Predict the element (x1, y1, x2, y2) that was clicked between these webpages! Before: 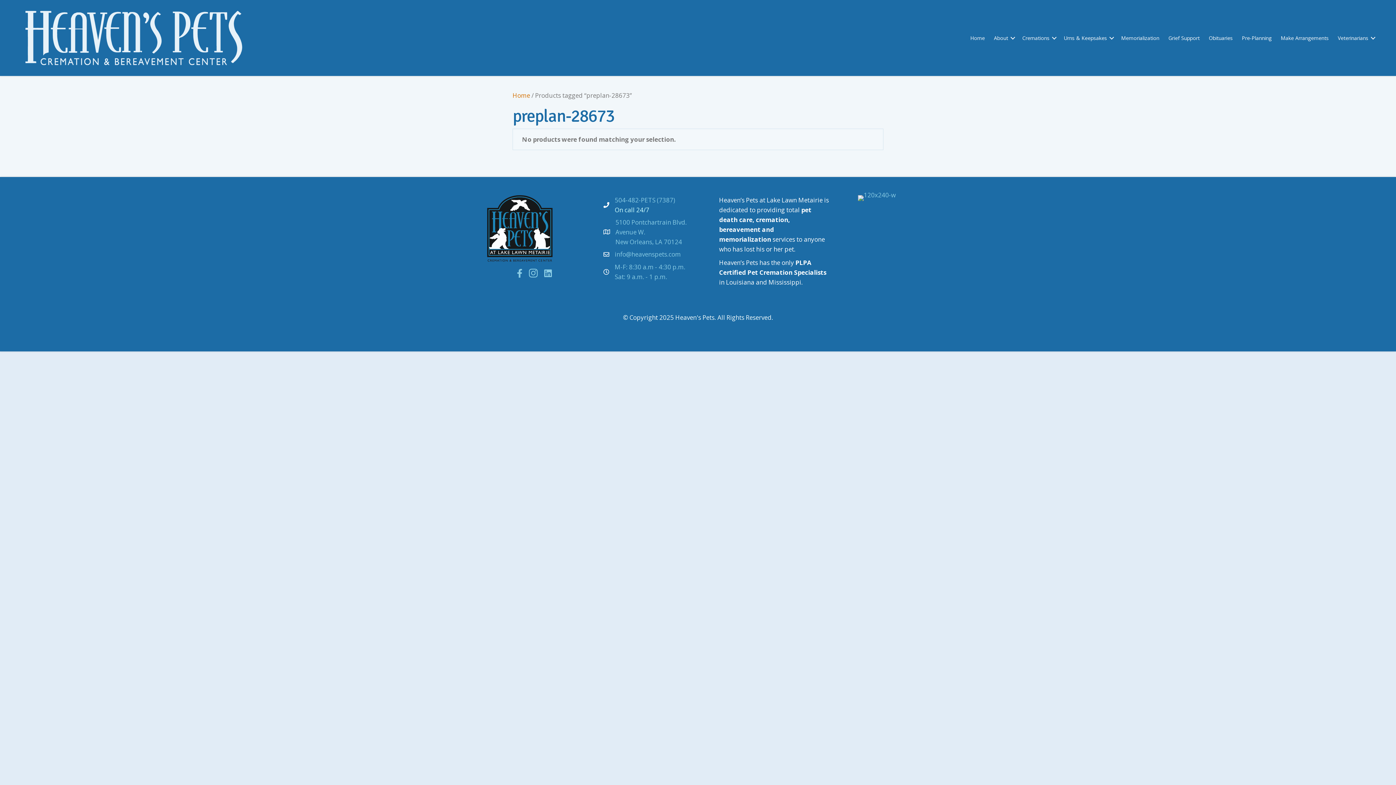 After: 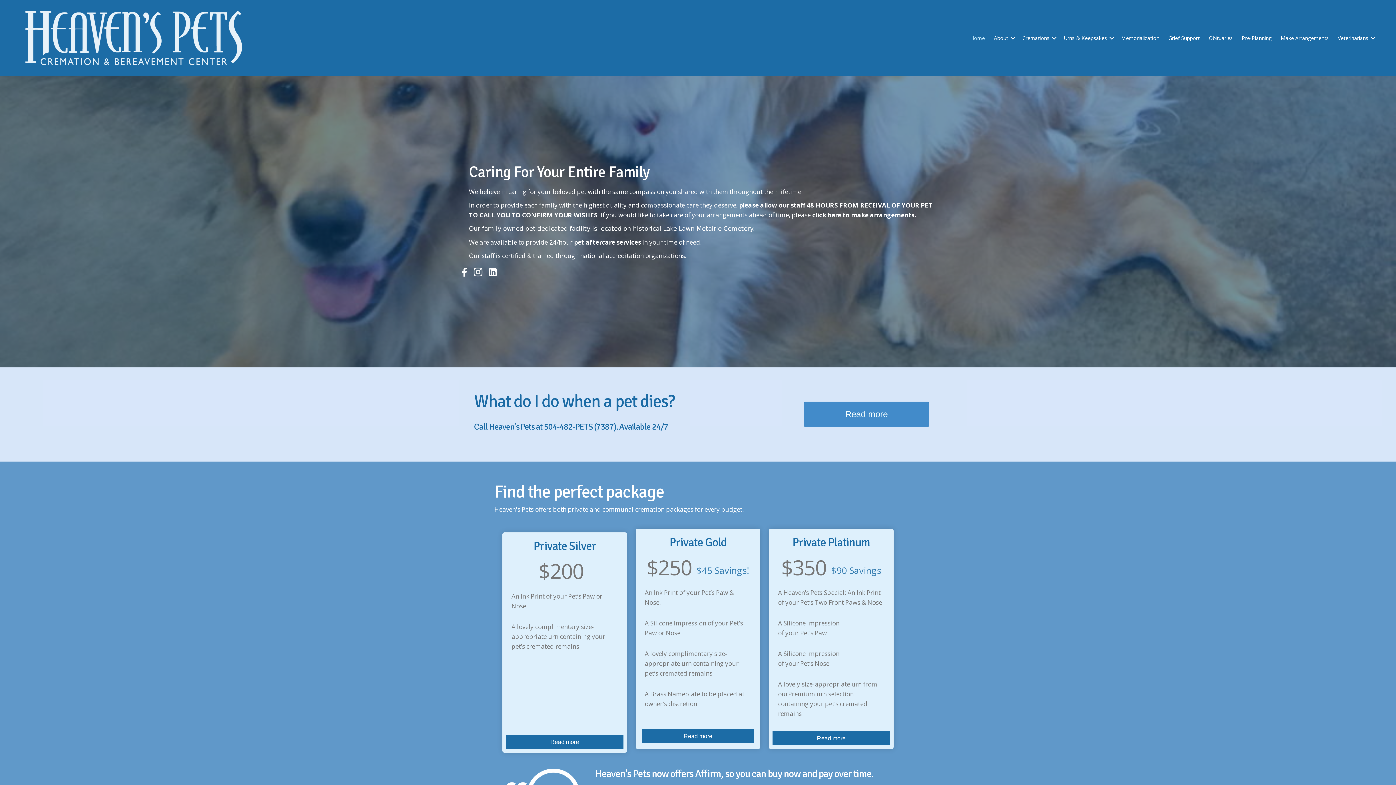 Action: bbox: (25, 33, 242, 41)